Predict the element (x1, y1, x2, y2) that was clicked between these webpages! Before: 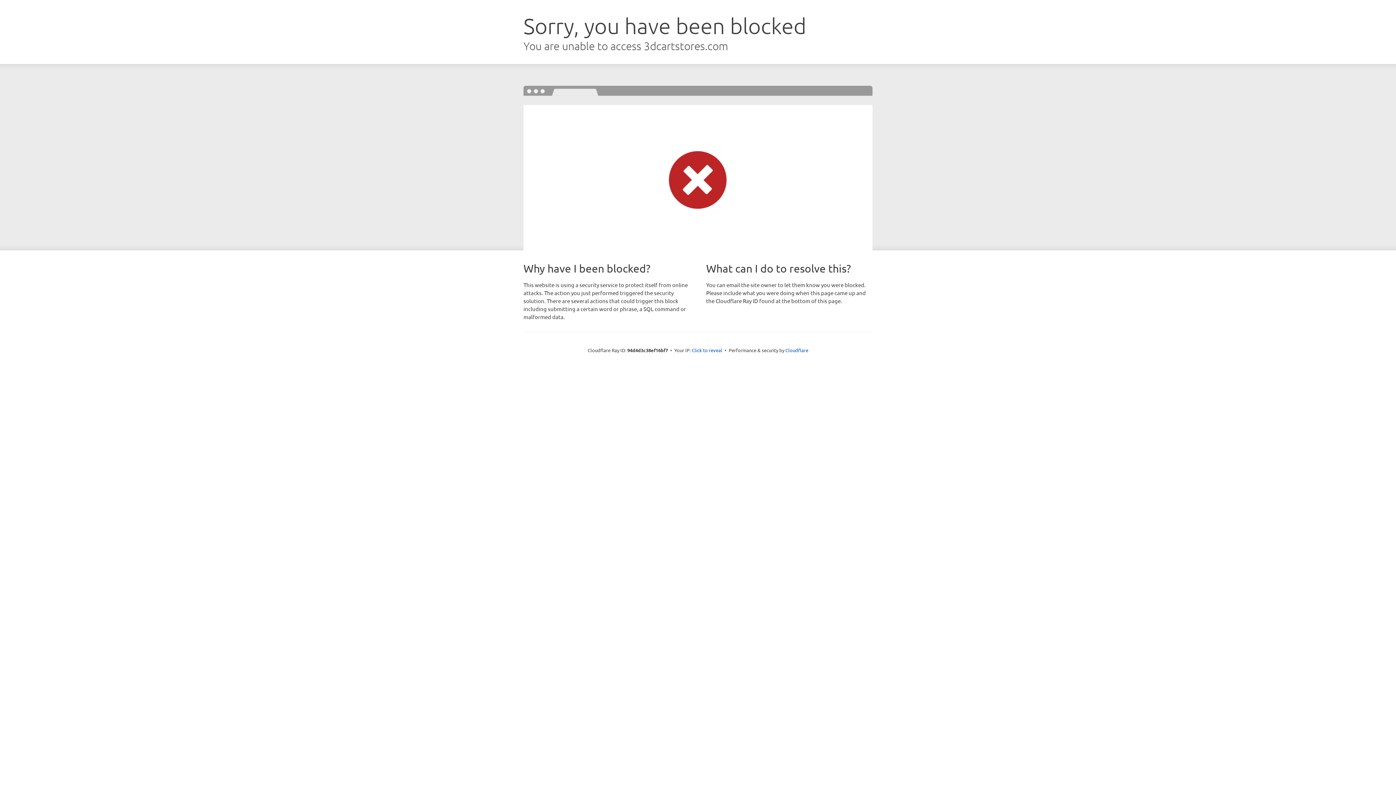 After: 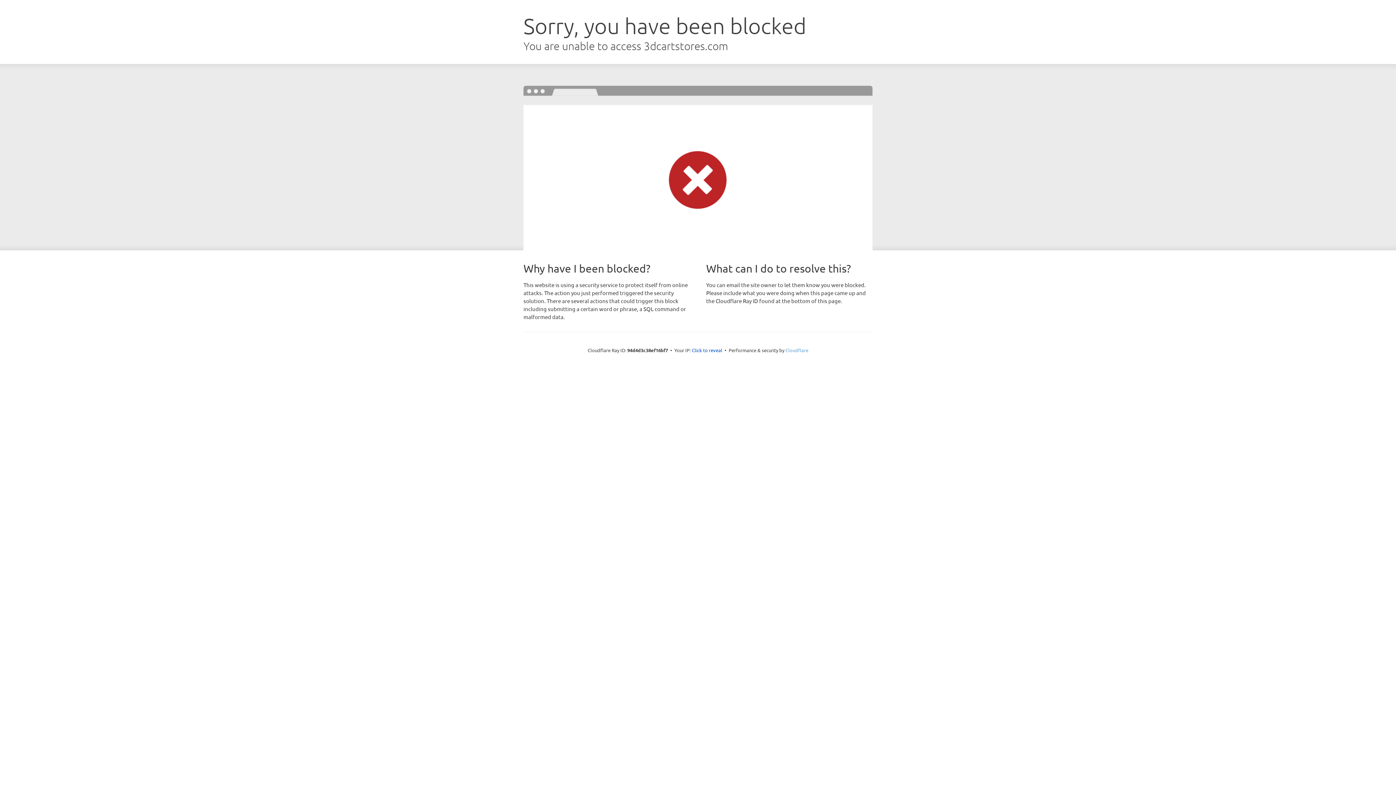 Action: bbox: (785, 347, 808, 353) label: Cloudflare